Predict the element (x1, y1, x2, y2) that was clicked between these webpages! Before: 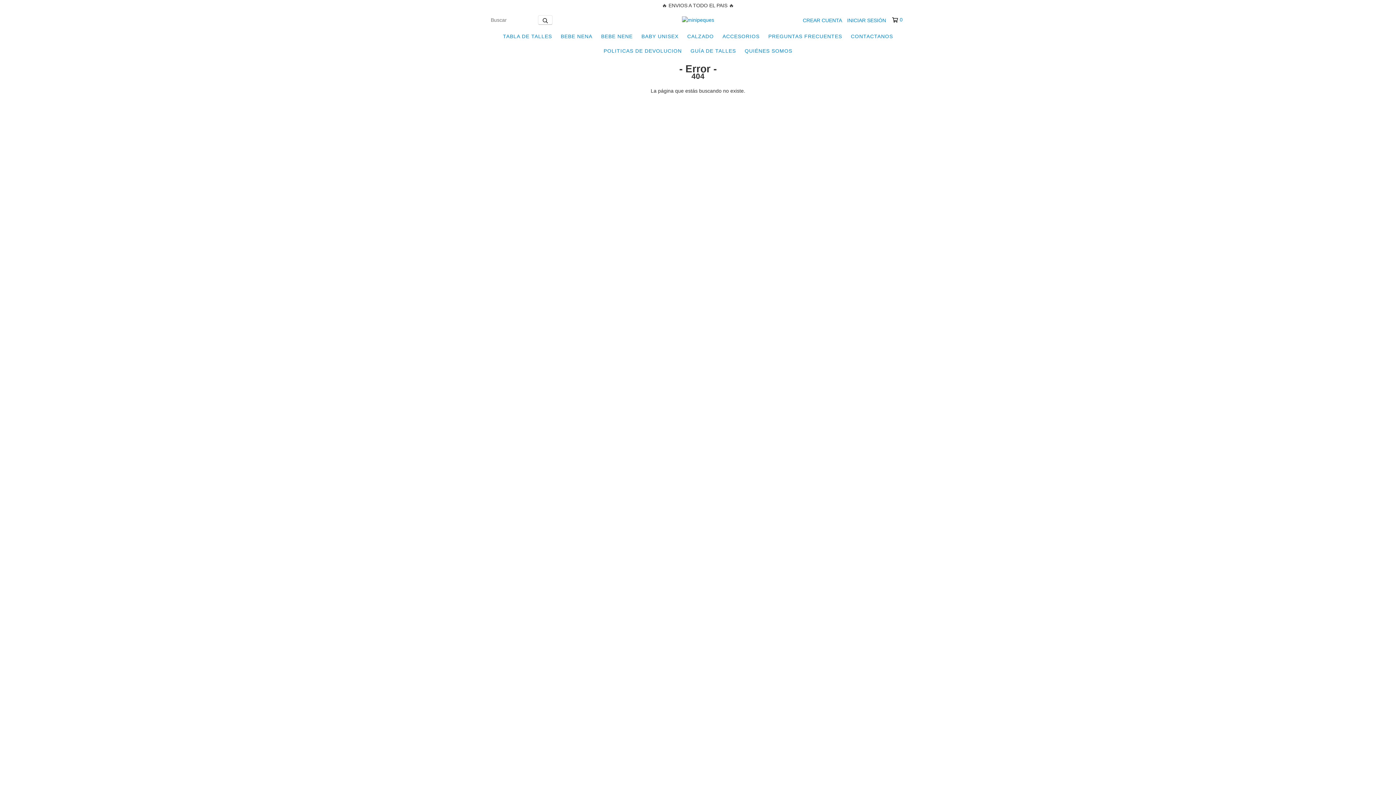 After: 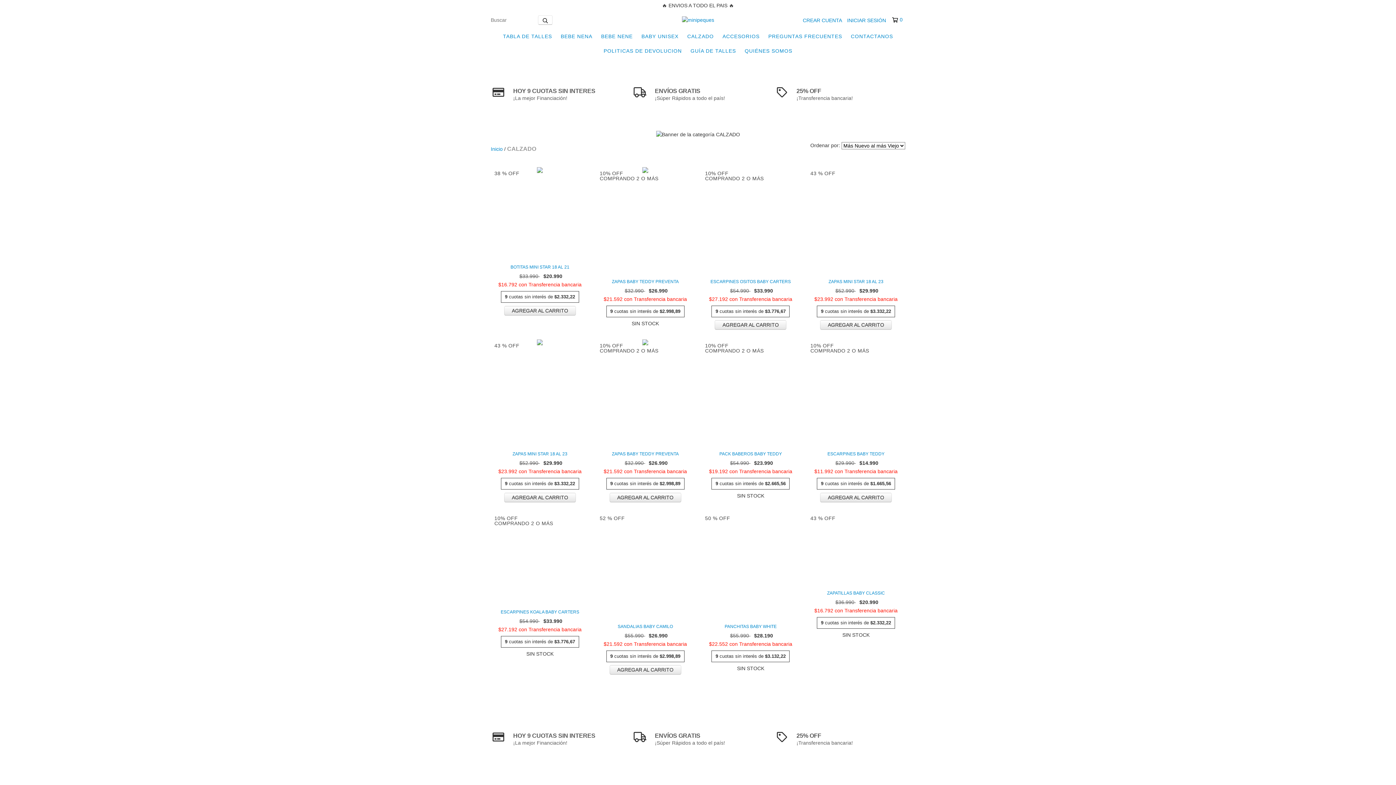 Action: bbox: (683, 29, 717, 43) label: CALZADO